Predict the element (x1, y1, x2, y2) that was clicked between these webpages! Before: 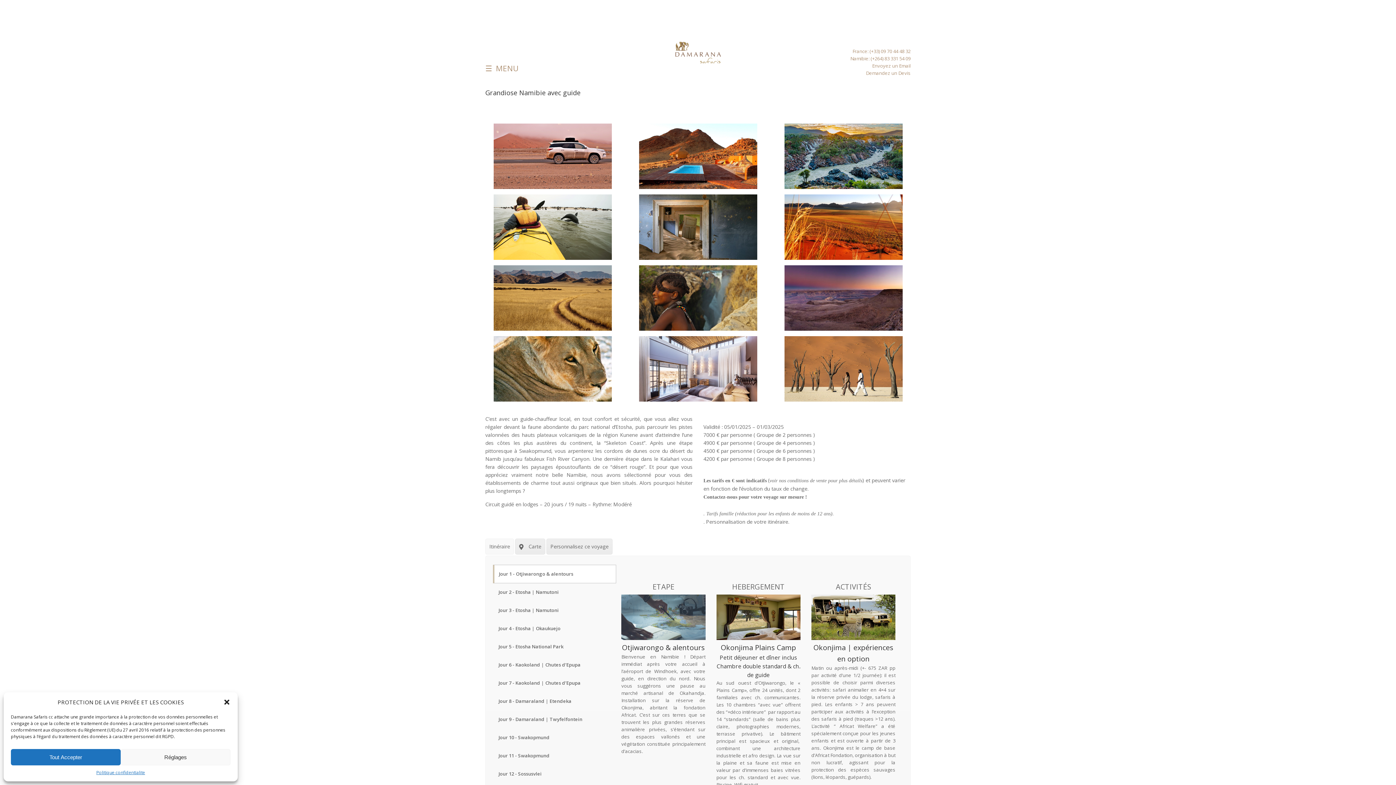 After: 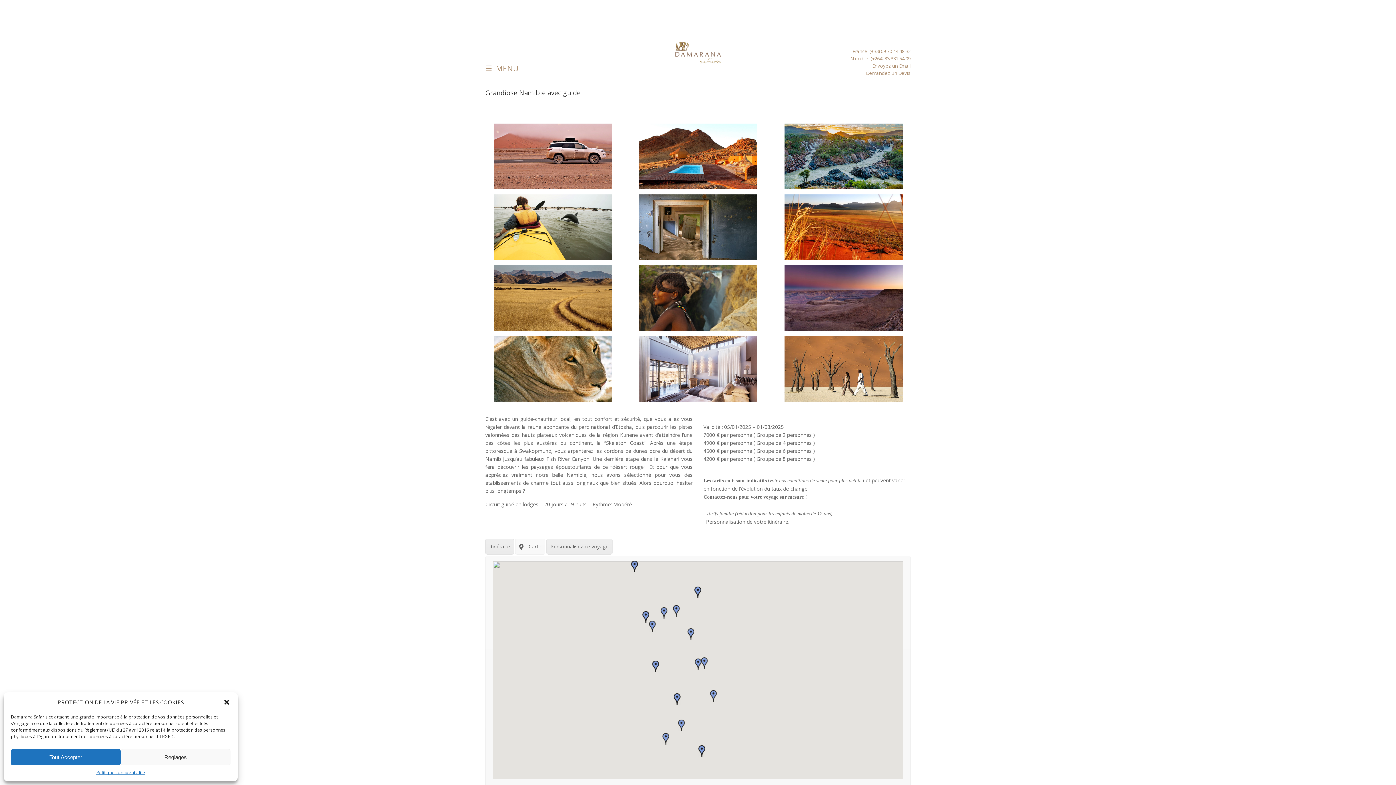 Action: label: Carte bbox: (515, 538, 545, 554)